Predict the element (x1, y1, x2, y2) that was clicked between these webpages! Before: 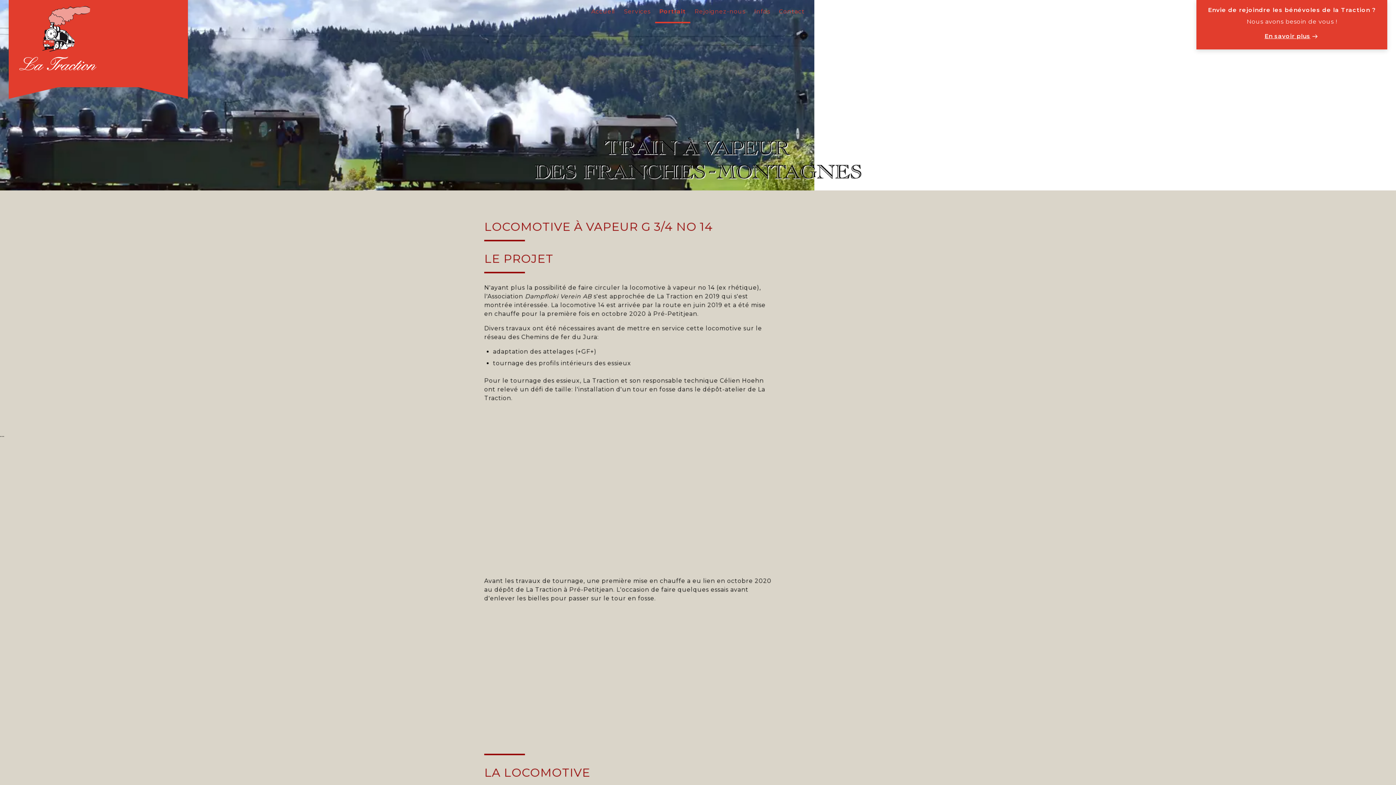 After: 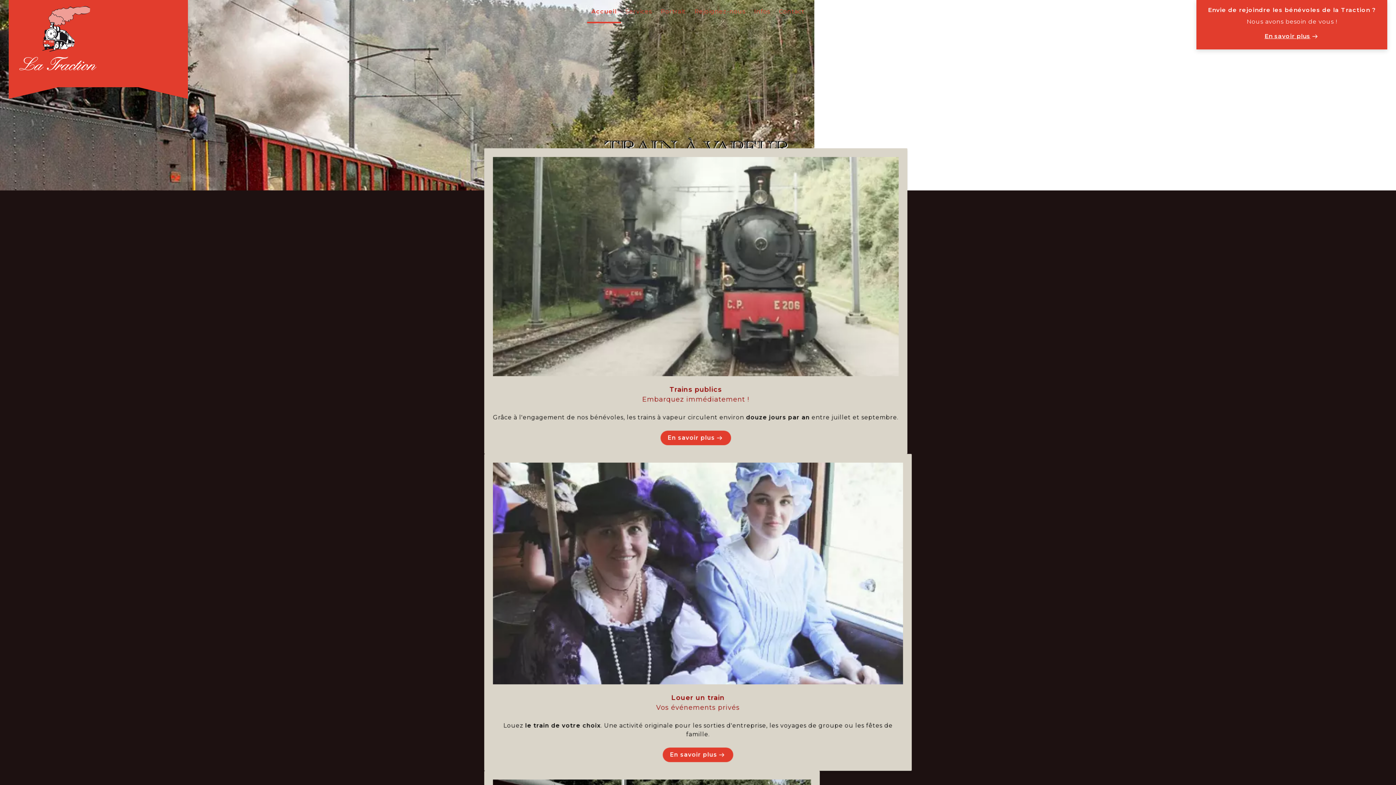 Action: bbox: (14, 5, 182, 74) label: Accueil